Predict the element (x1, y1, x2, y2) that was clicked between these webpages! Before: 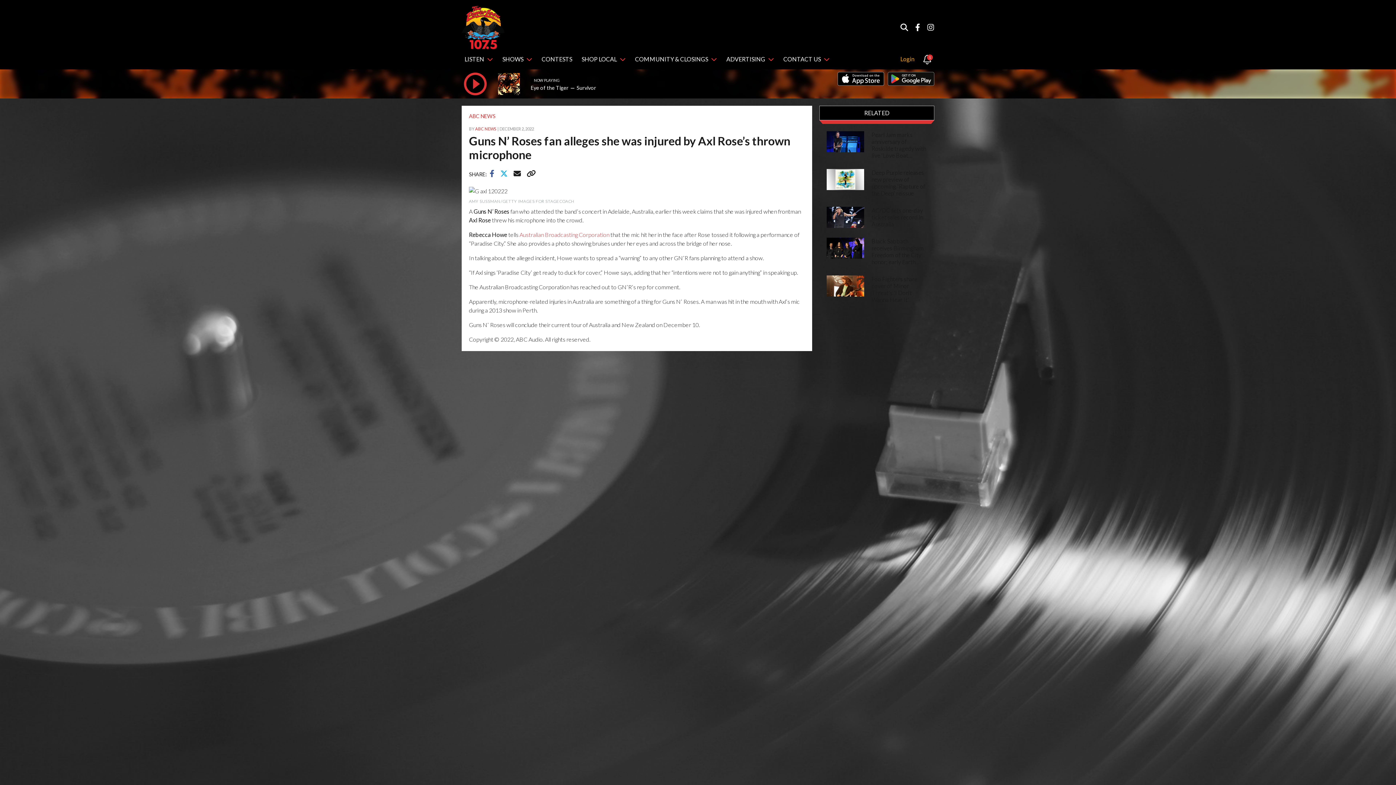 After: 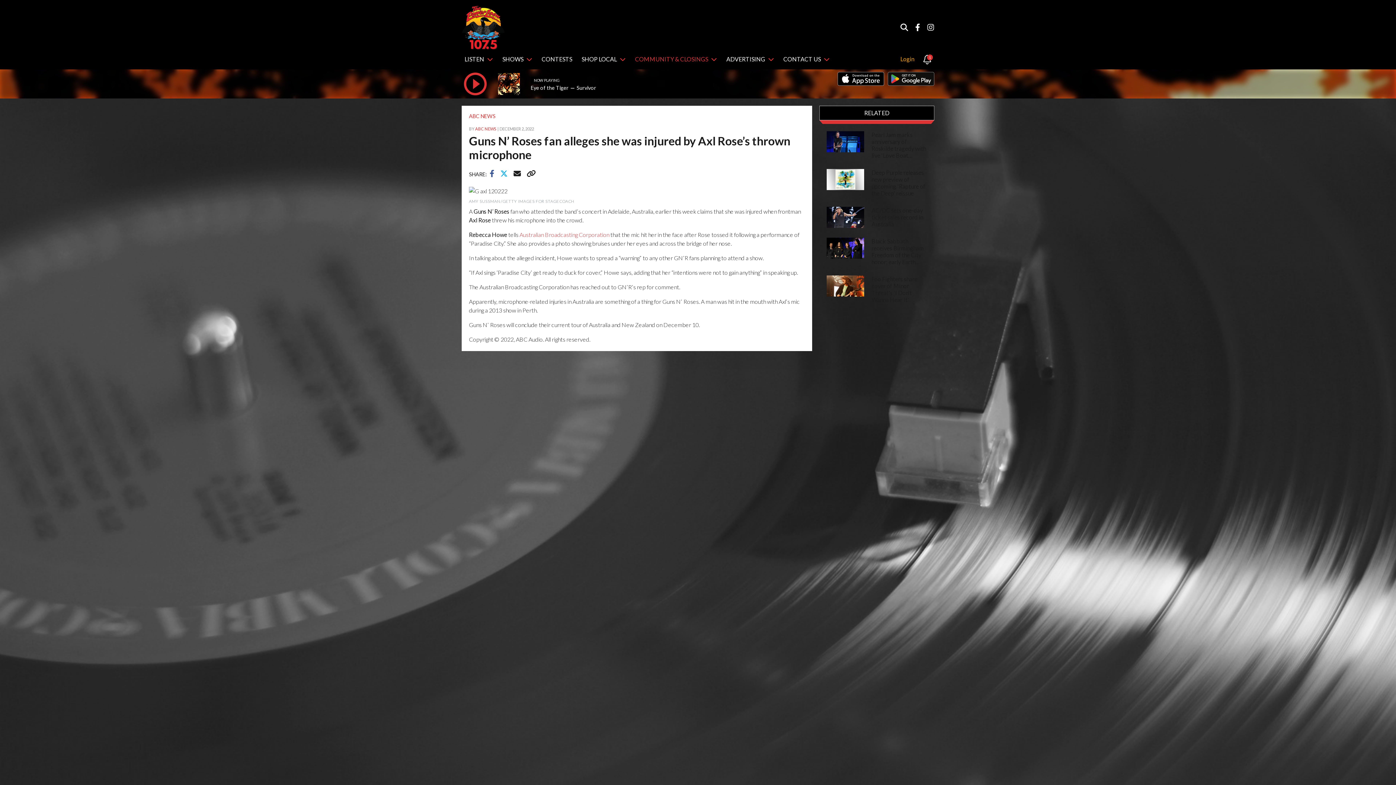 Action: bbox: (632, 49, 720, 69) label: COMMUNITY & CLOSINGS